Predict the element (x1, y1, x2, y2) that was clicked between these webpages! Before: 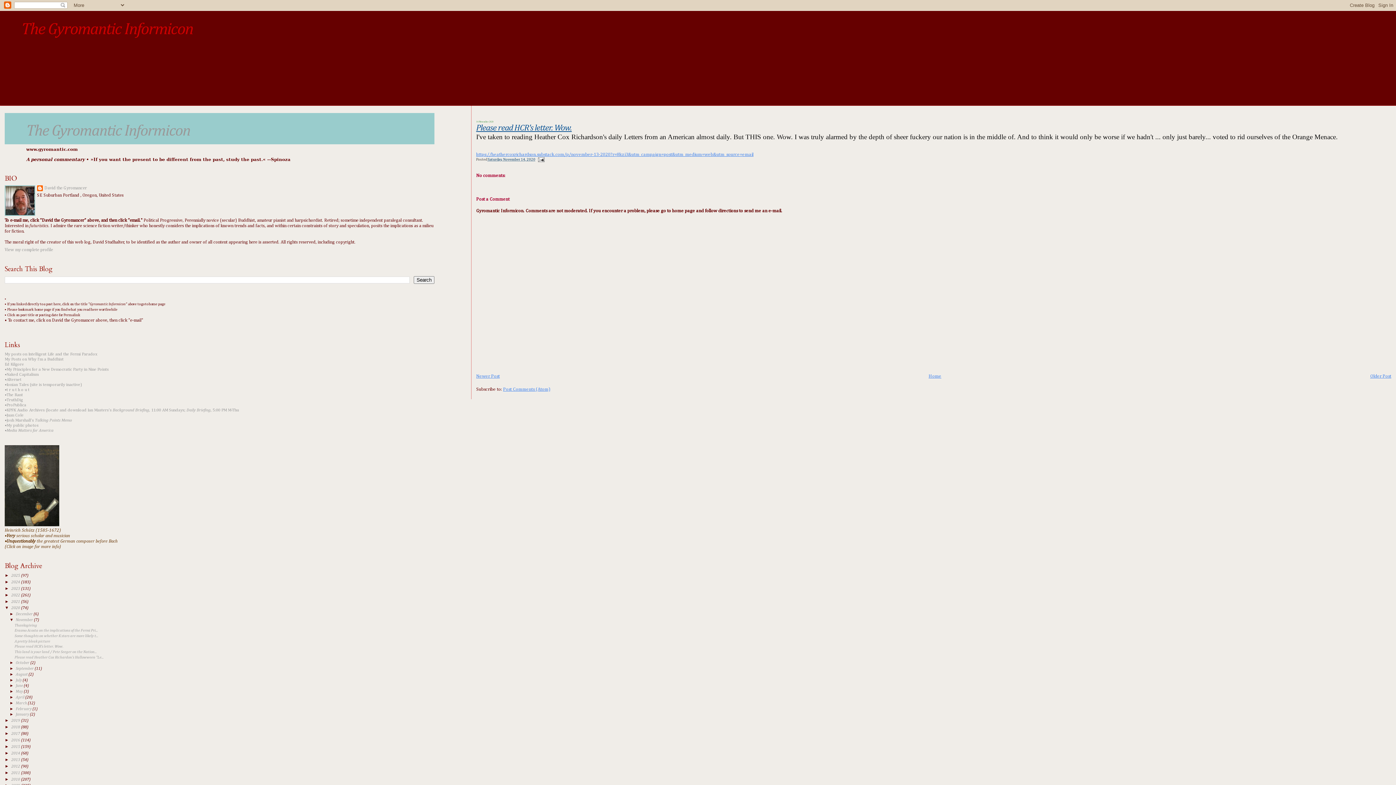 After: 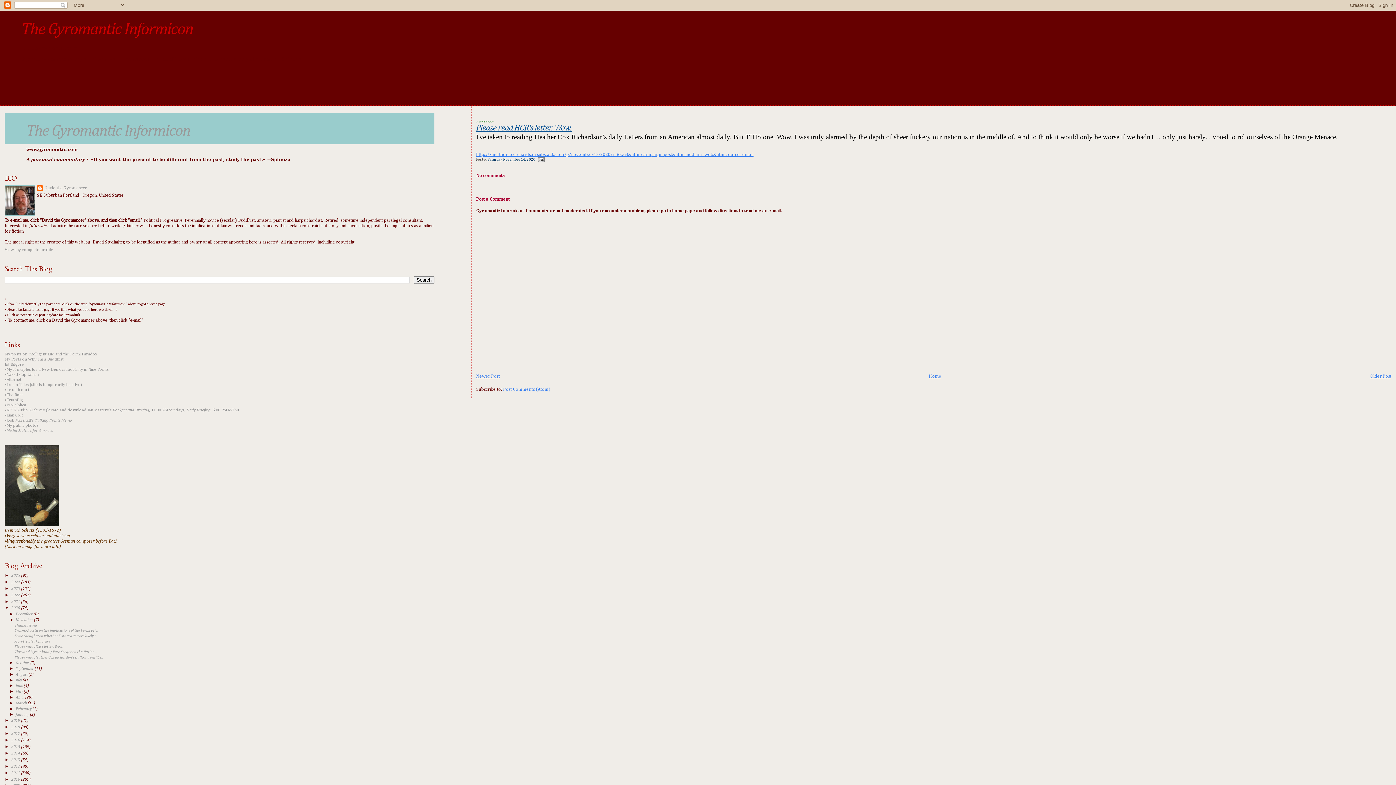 Action: bbox: (14, 645, 63, 648) label: Please read HCR's letter. Wow.